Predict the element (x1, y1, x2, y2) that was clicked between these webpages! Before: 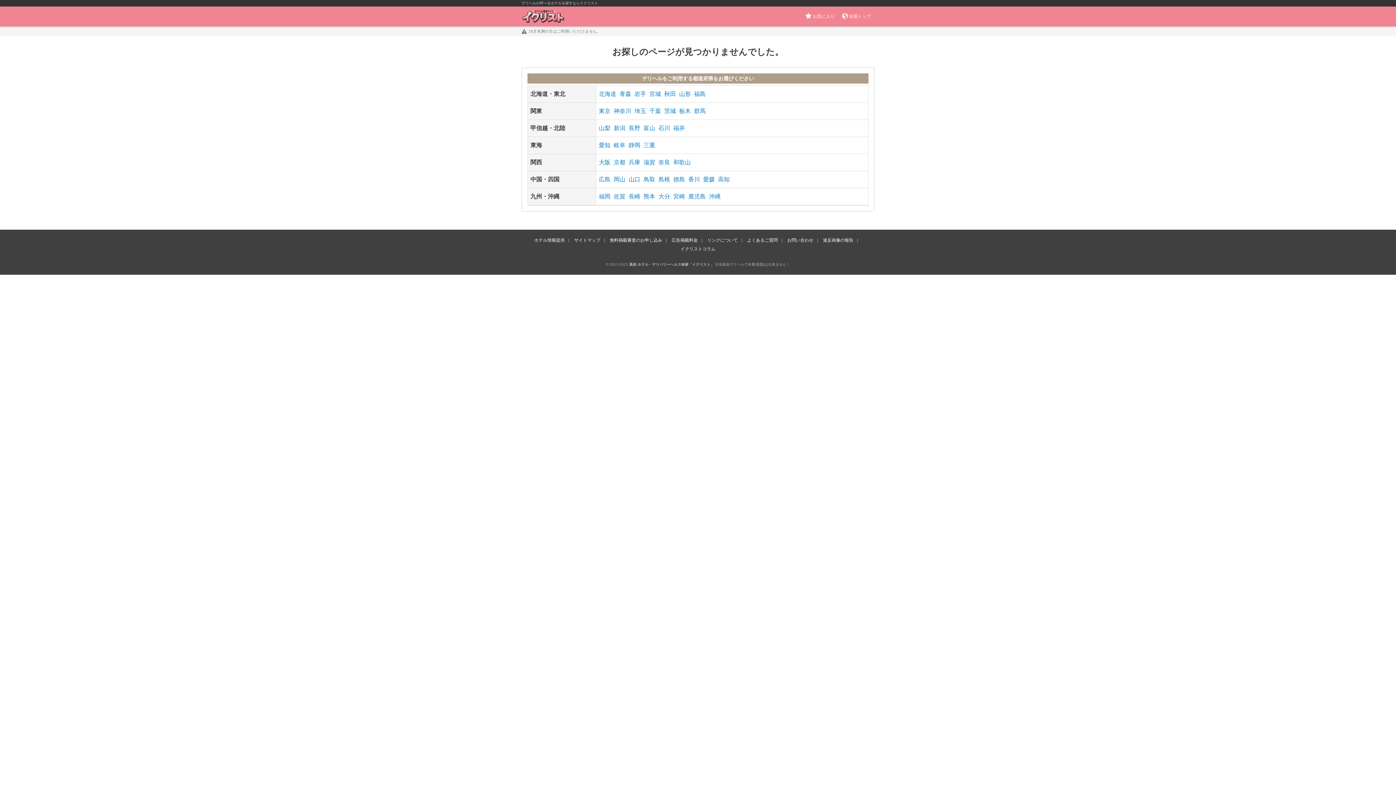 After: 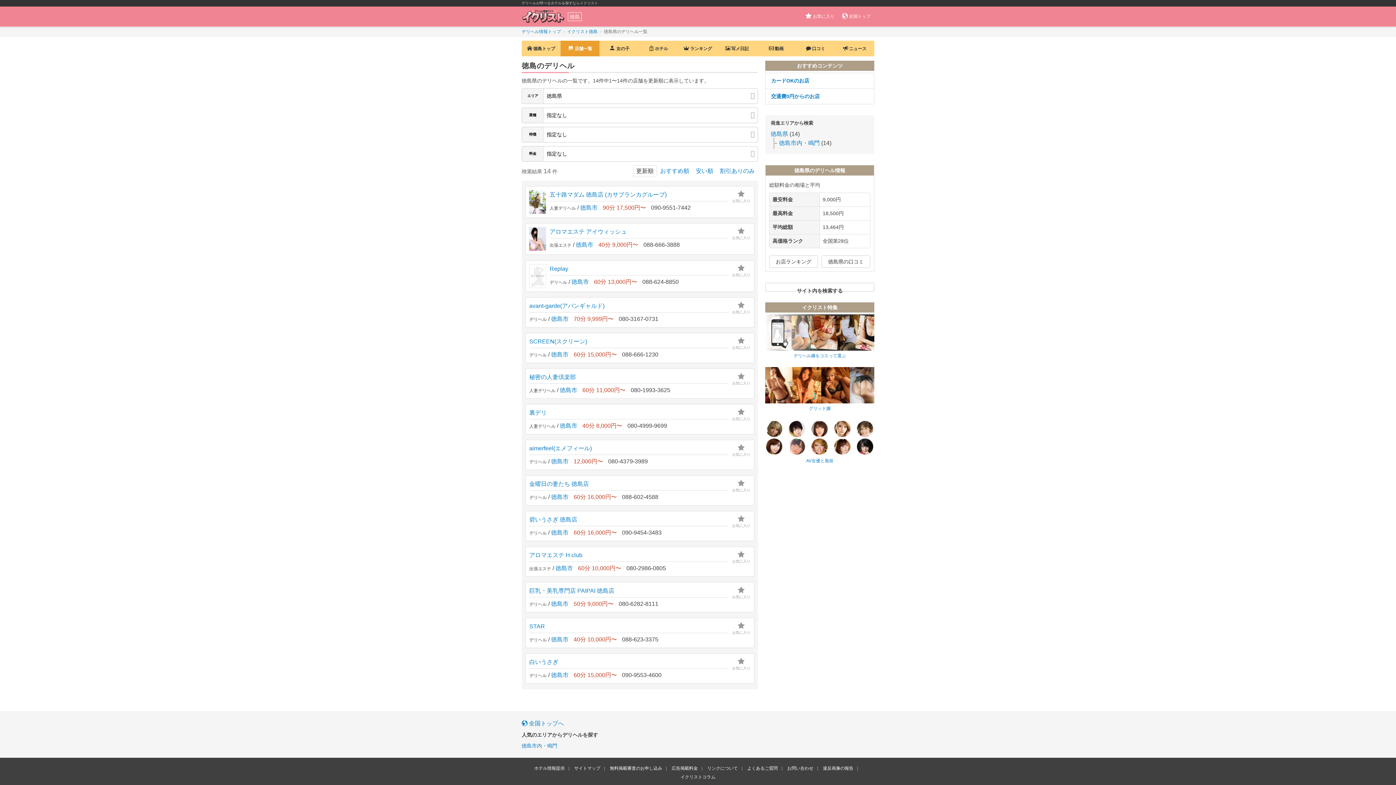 Action: bbox: (673, 176, 685, 182) label: 徳島